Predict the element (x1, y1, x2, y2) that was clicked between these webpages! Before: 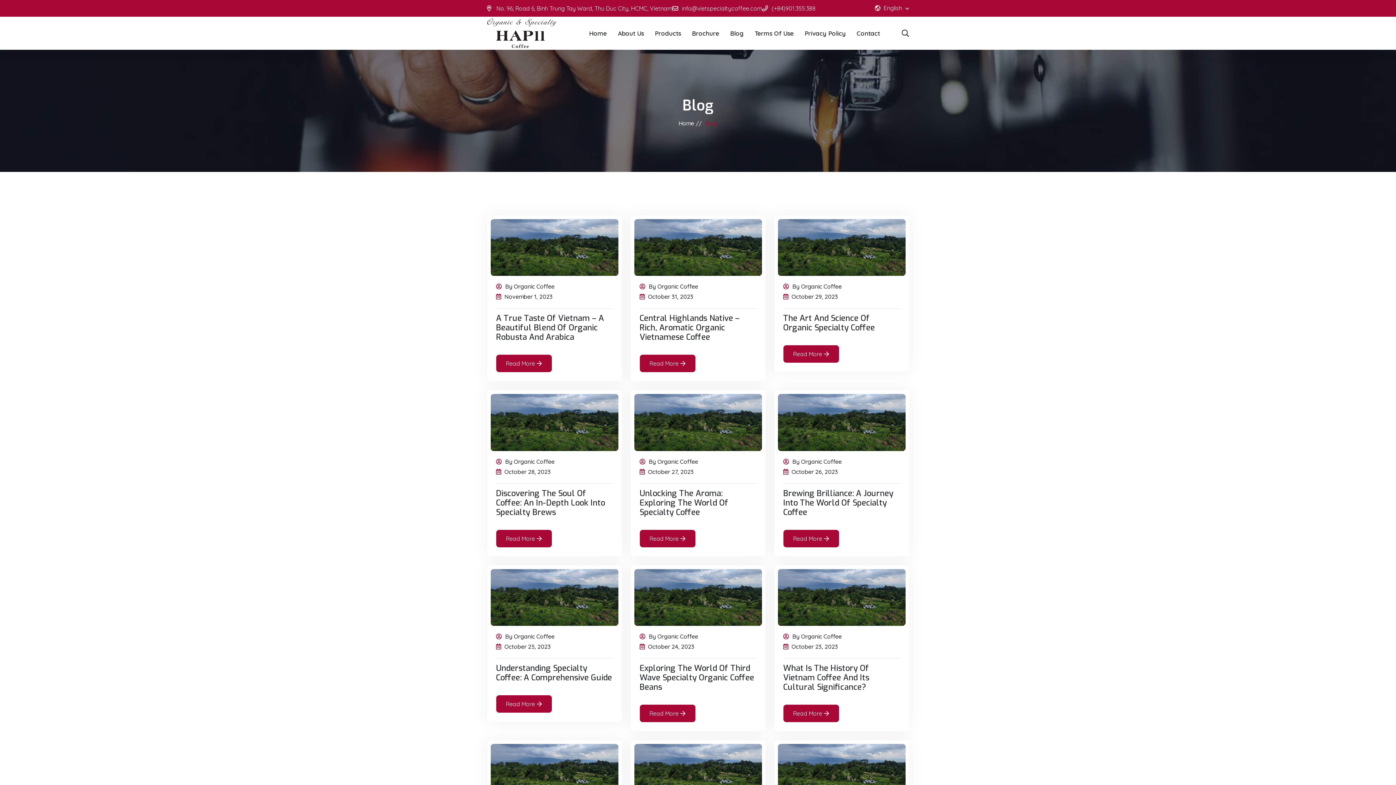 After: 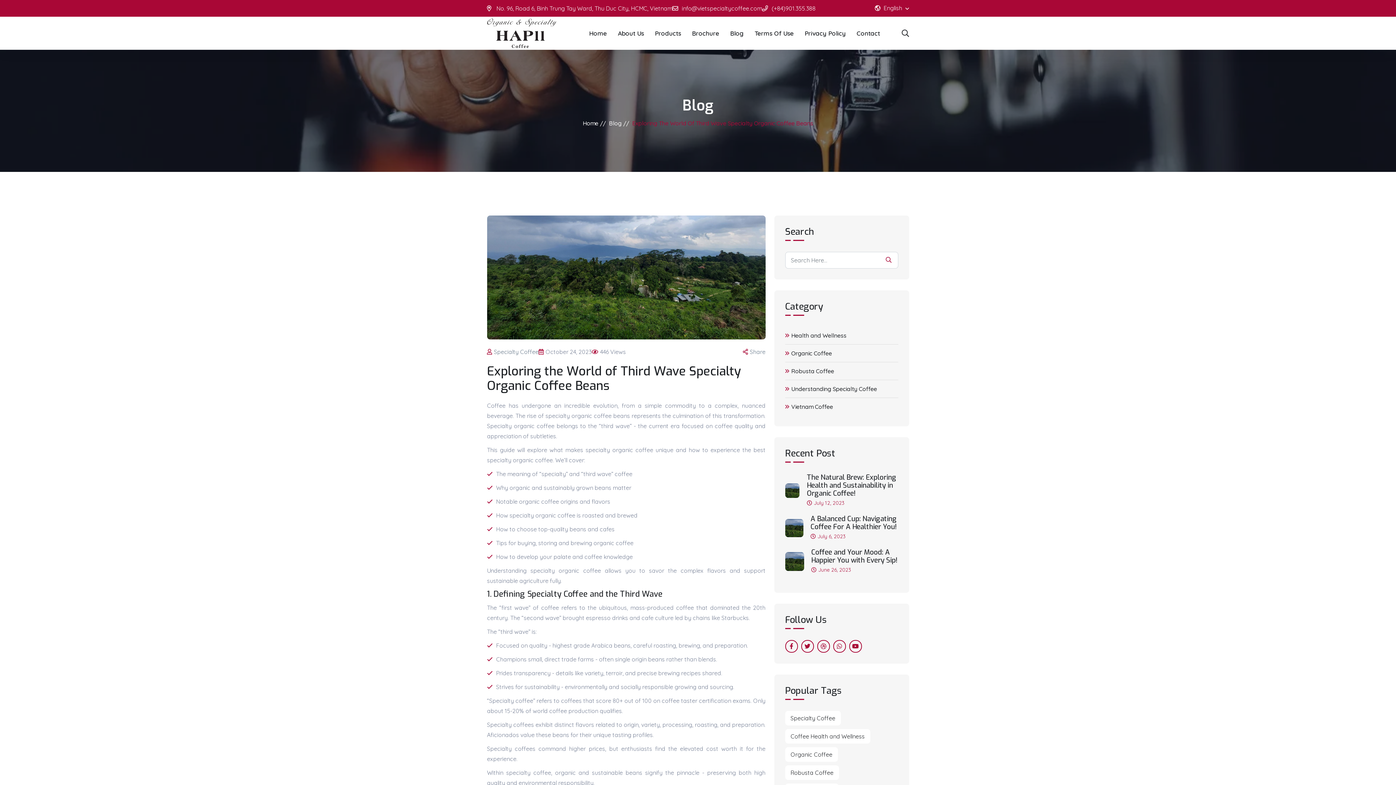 Action: label: Exploring The World Of Third Wave Specialty Organic Coffee Beans bbox: (639, 664, 756, 692)